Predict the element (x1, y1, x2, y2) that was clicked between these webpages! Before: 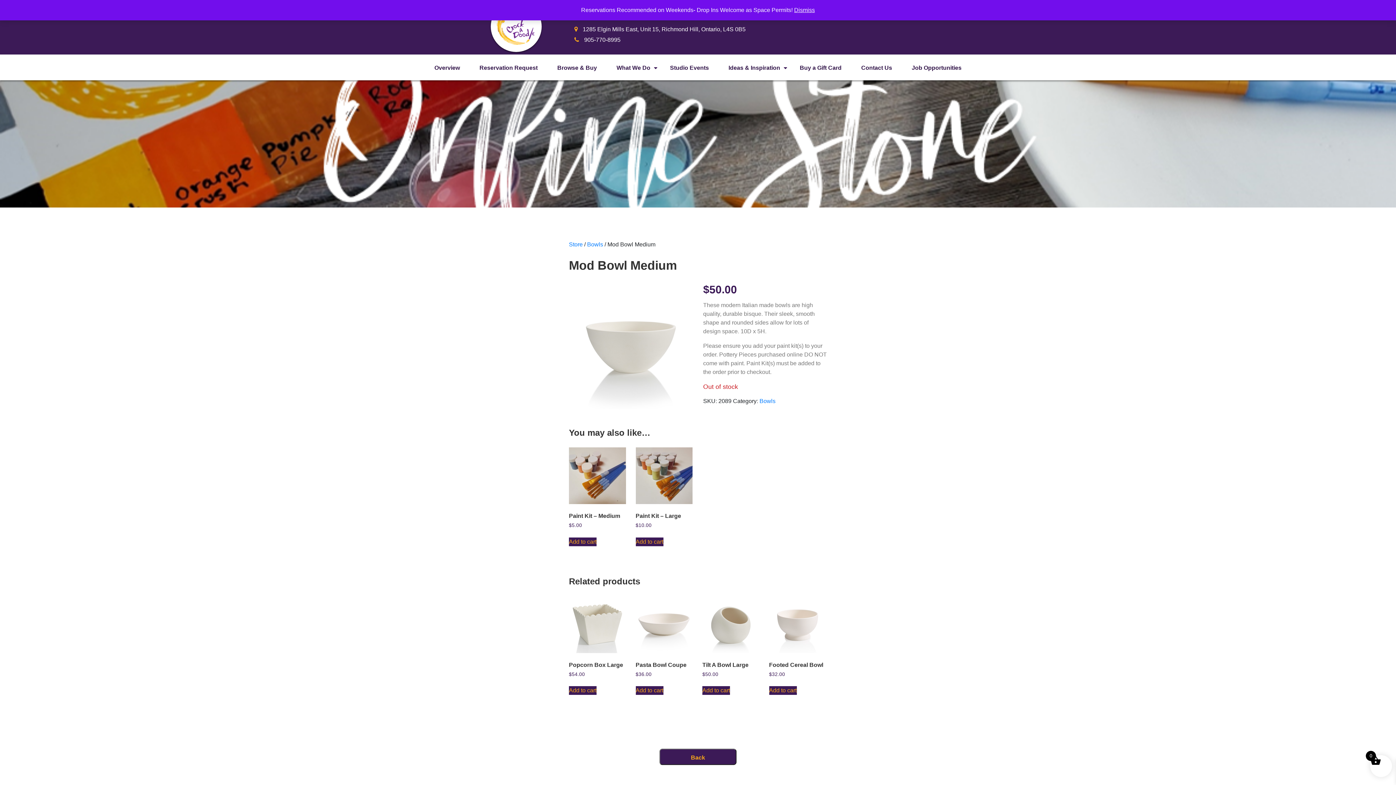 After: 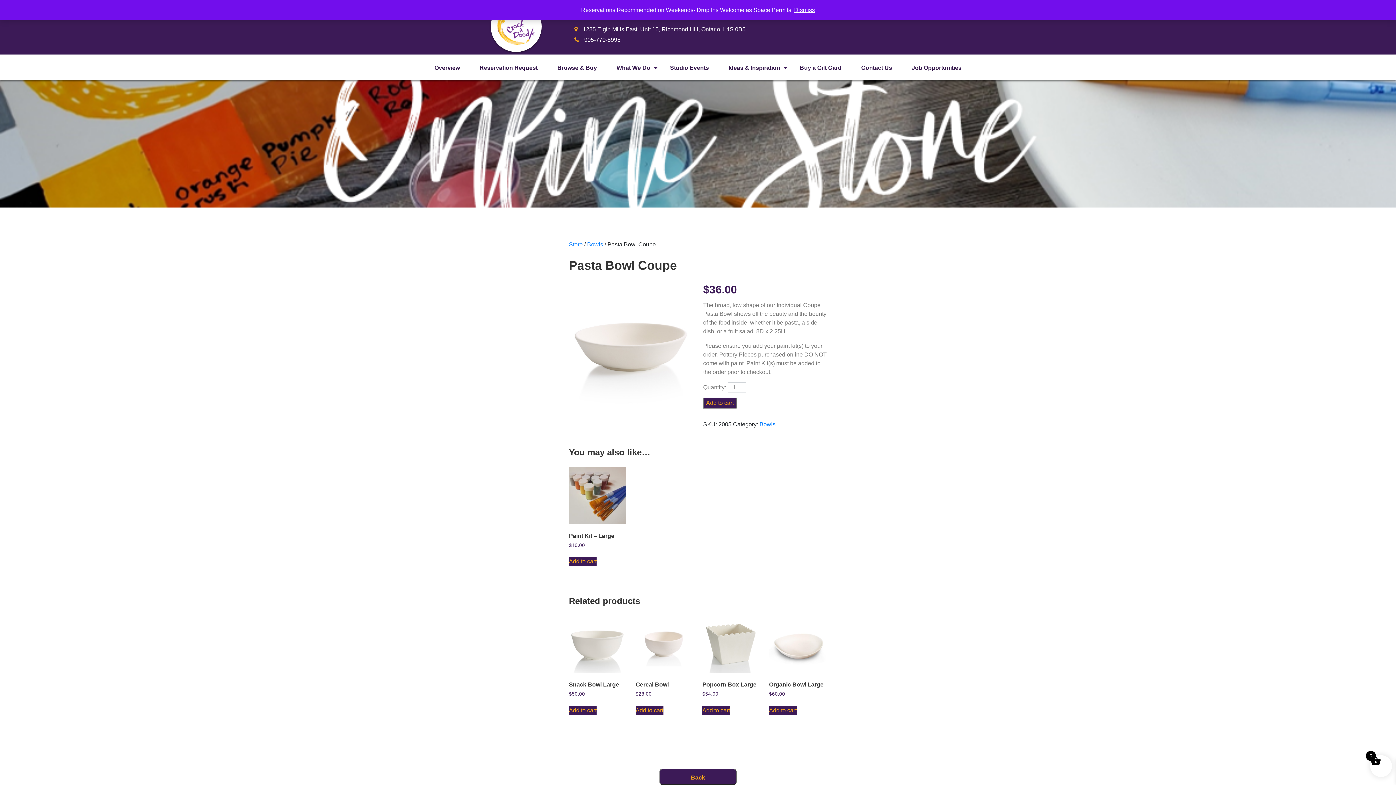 Action: bbox: (635, 596, 692, 678) label: Pasta Bowl Coupe
$36.00